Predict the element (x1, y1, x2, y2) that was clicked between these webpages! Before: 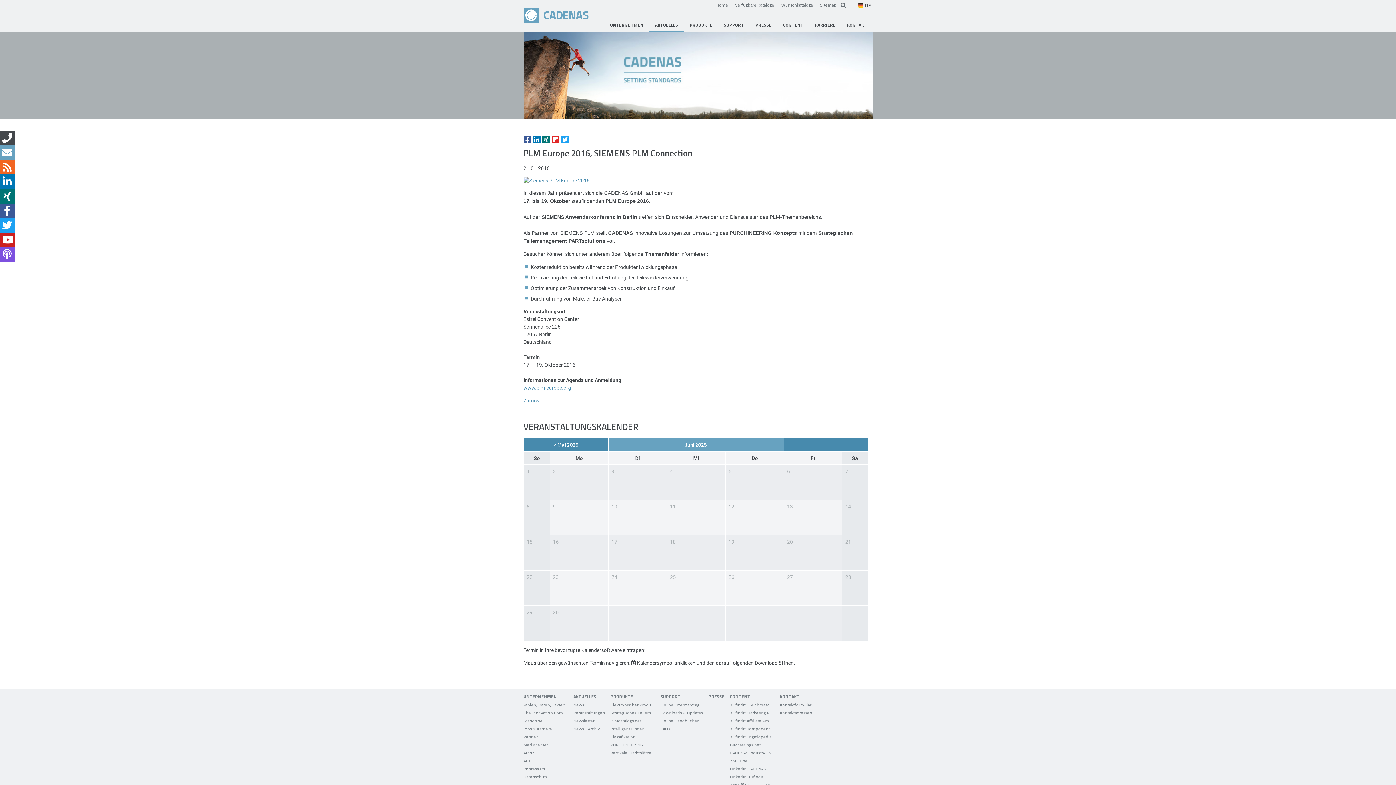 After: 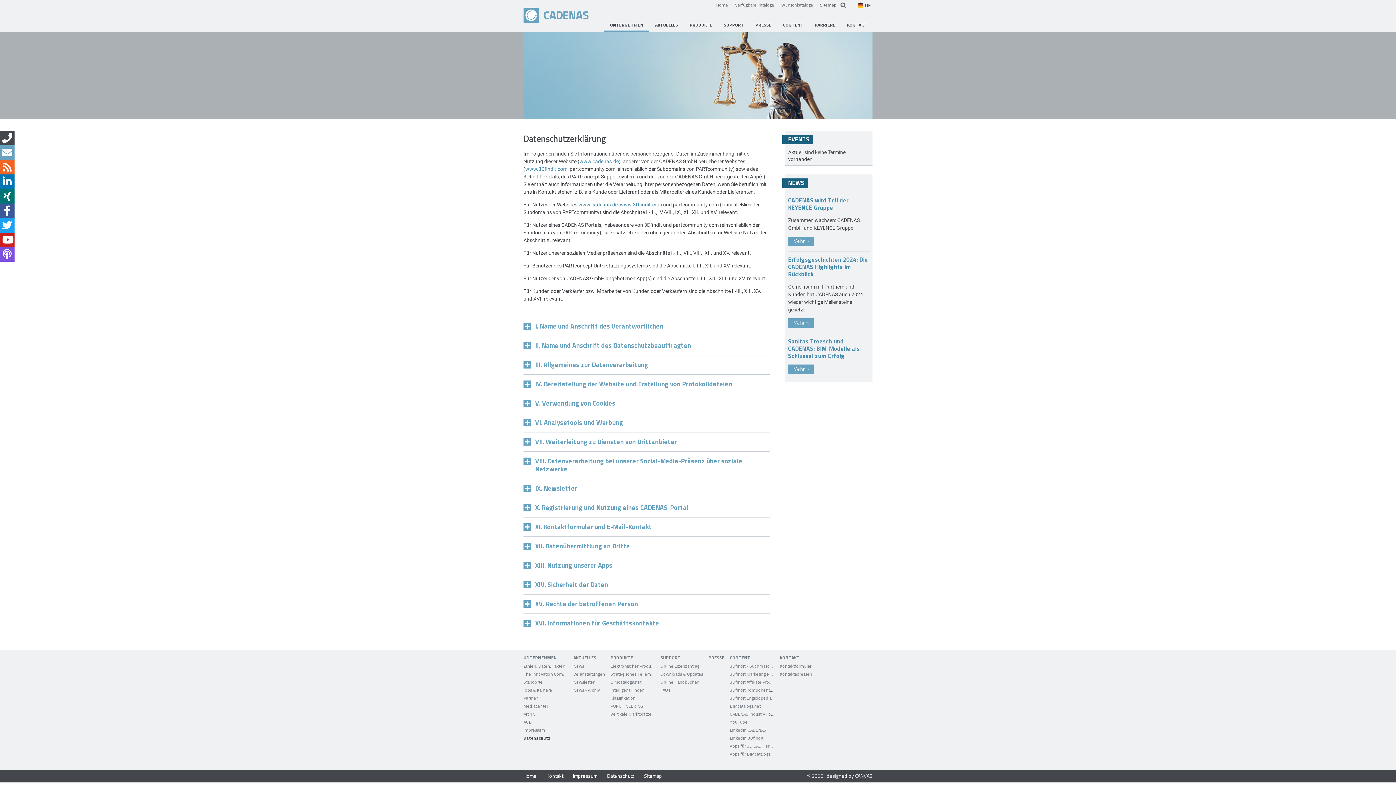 Action: label: Datenschutz bbox: (523, 774, 548, 780)